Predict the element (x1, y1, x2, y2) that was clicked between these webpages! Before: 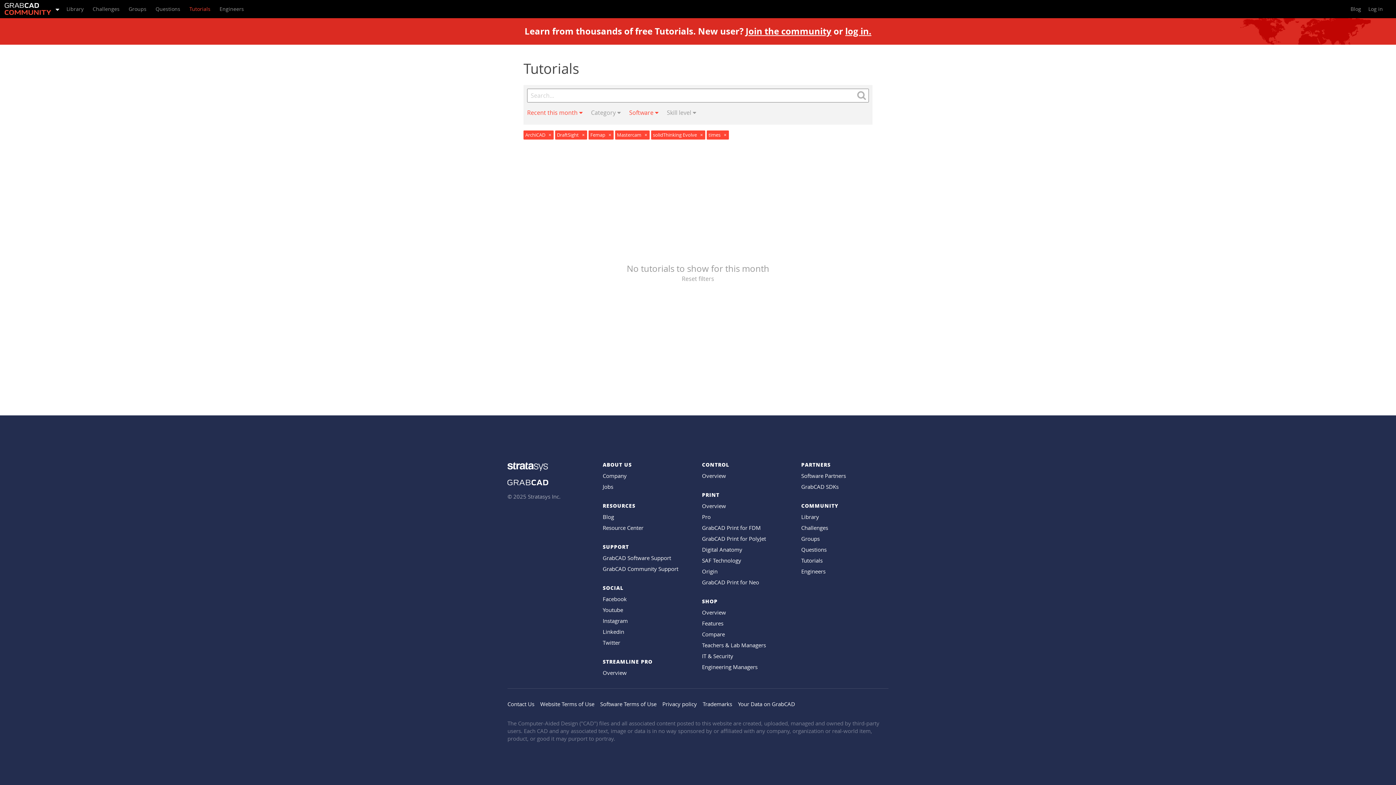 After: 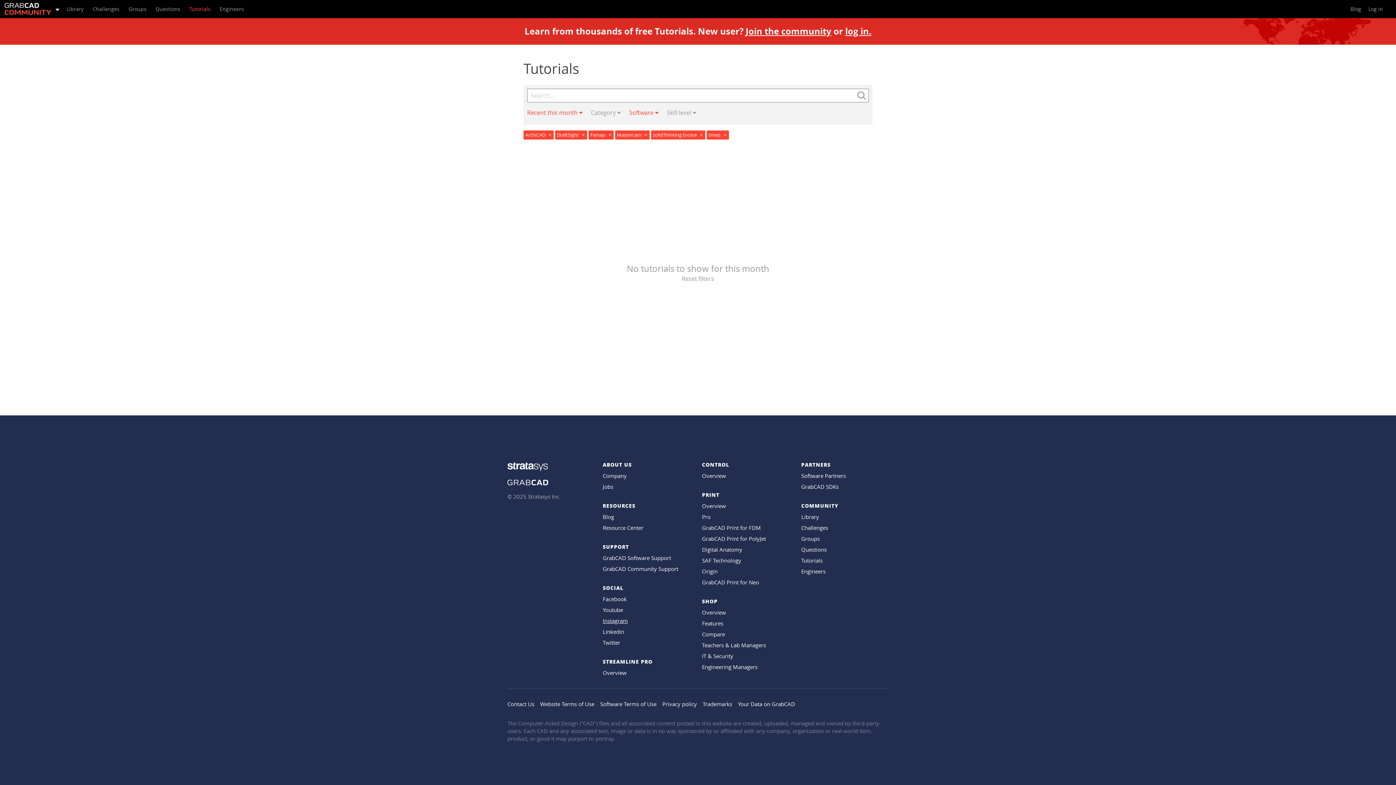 Action: bbox: (602, 617, 628, 624) label: Instagram